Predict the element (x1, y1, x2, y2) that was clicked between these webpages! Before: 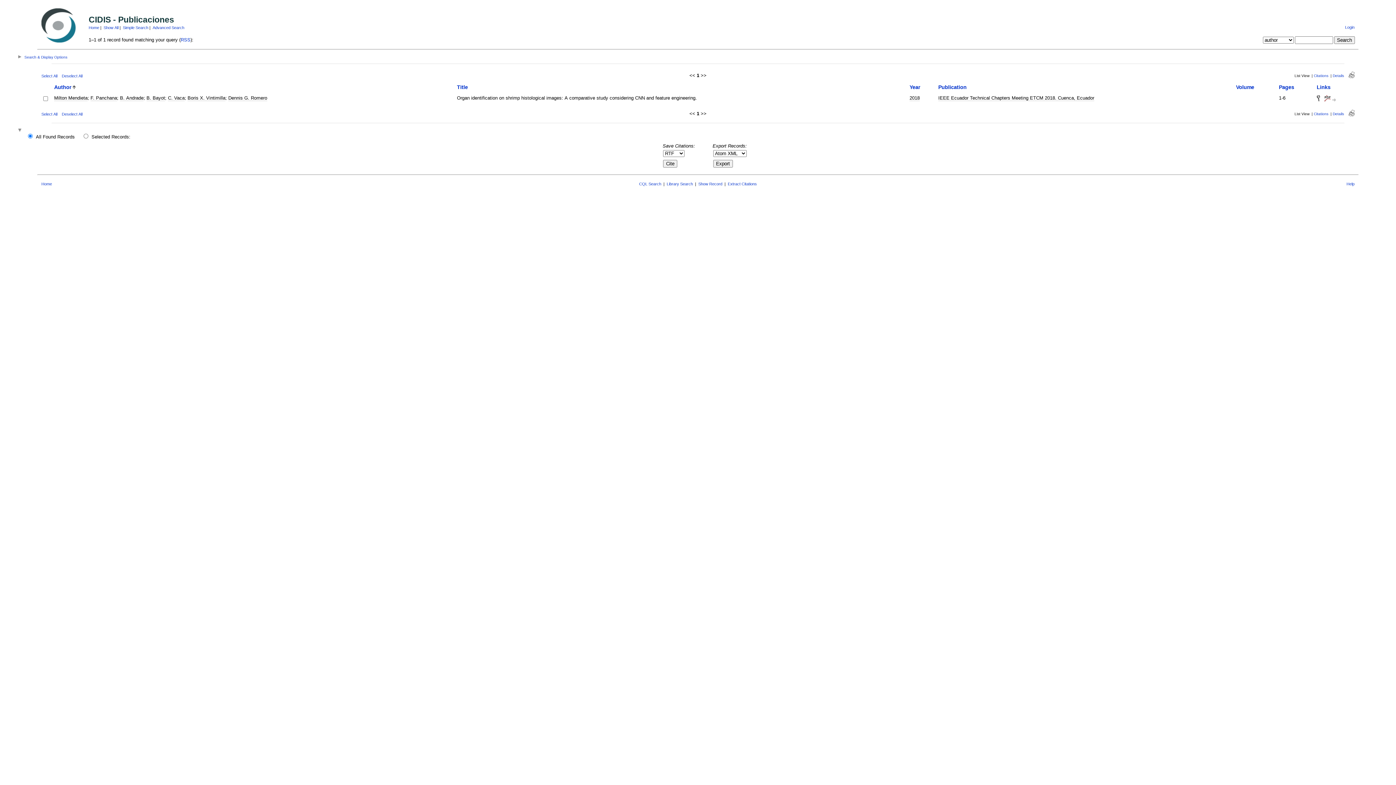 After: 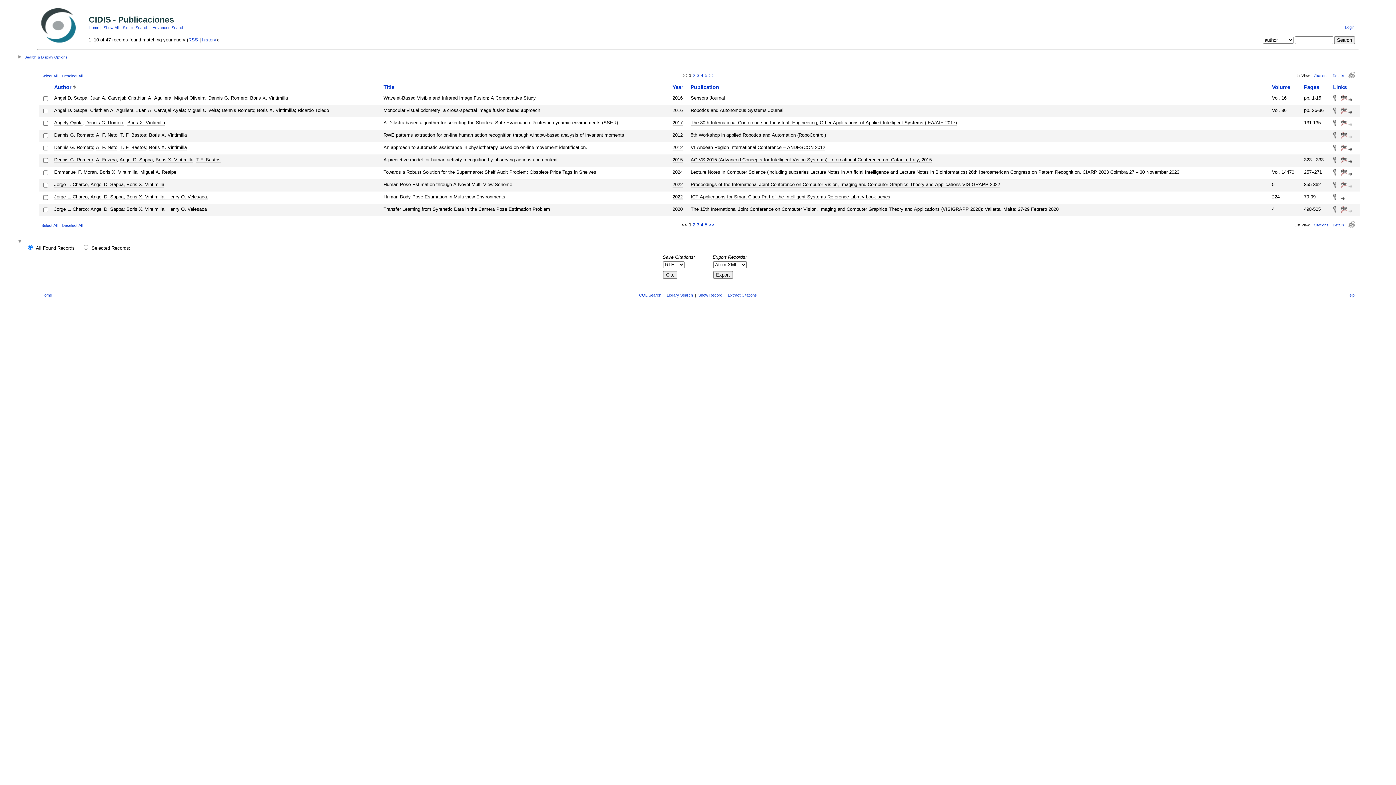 Action: bbox: (187, 95, 225, 101) label: Boris X. Vintimilla